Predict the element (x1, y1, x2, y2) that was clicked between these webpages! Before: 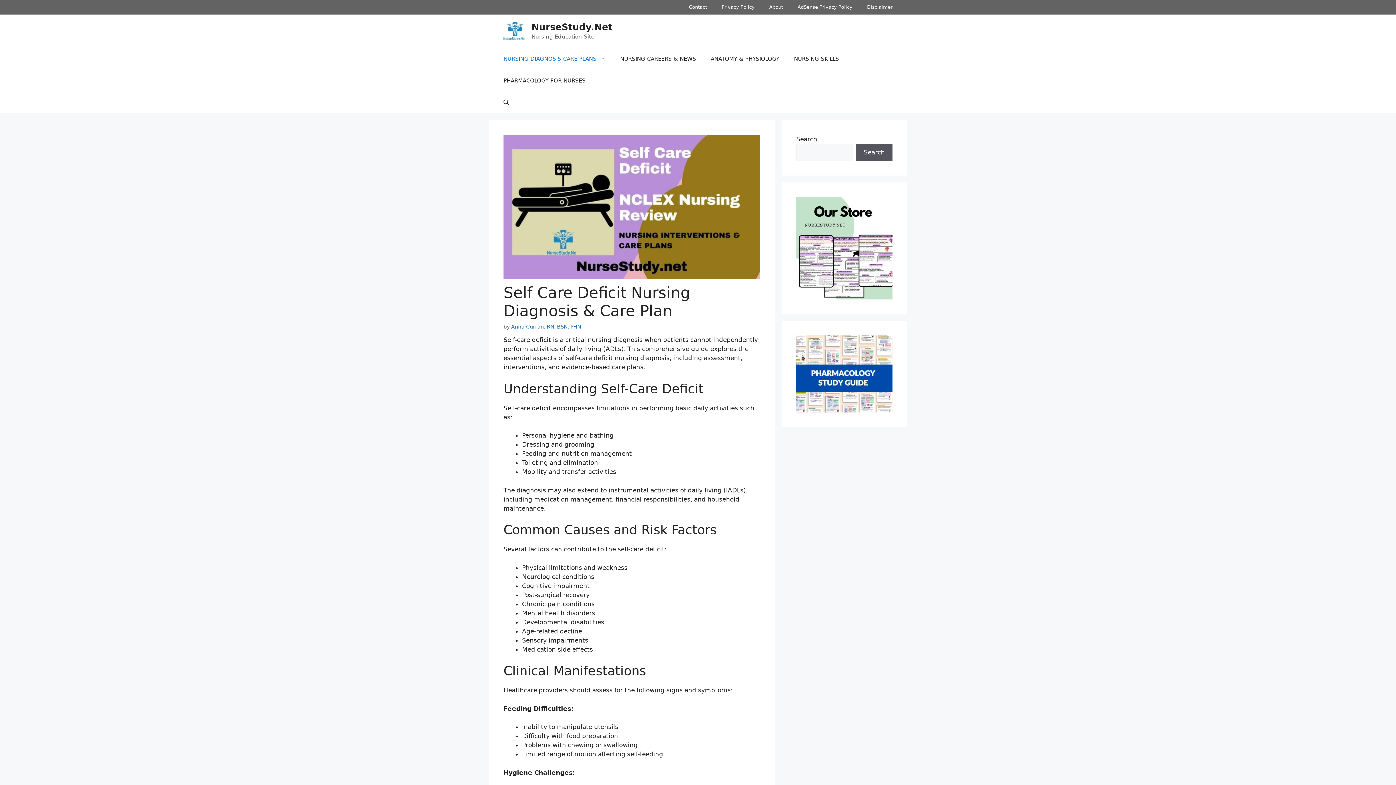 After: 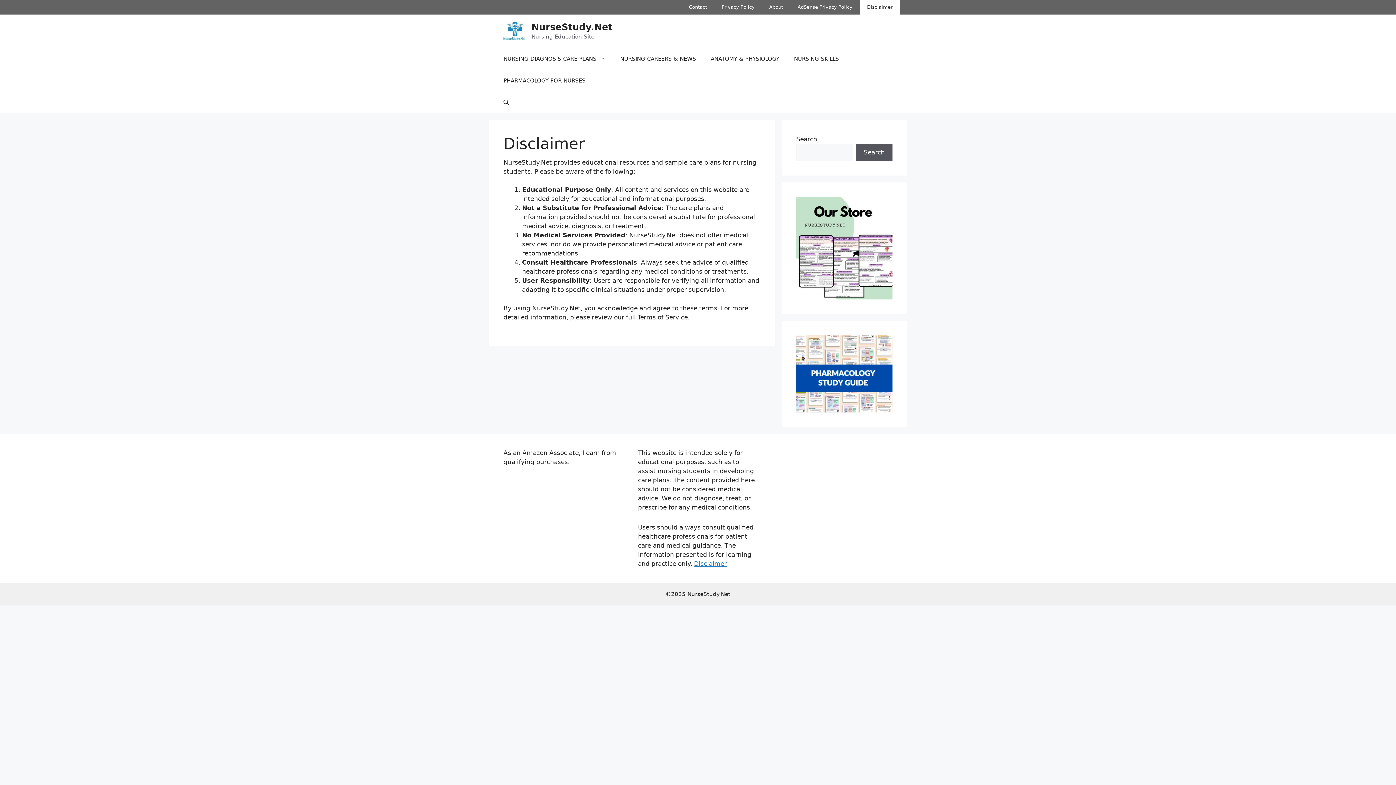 Action: bbox: (860, 0, 900, 14) label: Disclaimer